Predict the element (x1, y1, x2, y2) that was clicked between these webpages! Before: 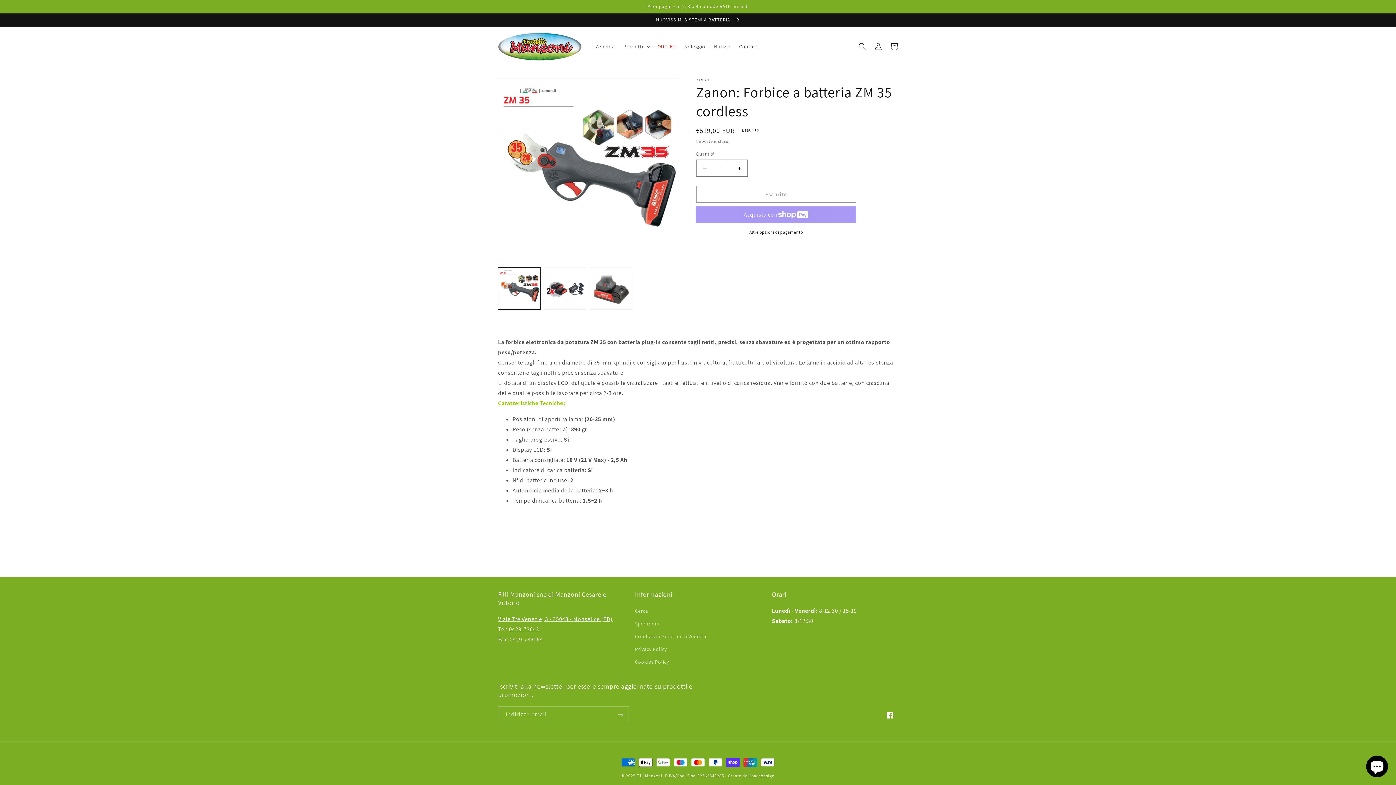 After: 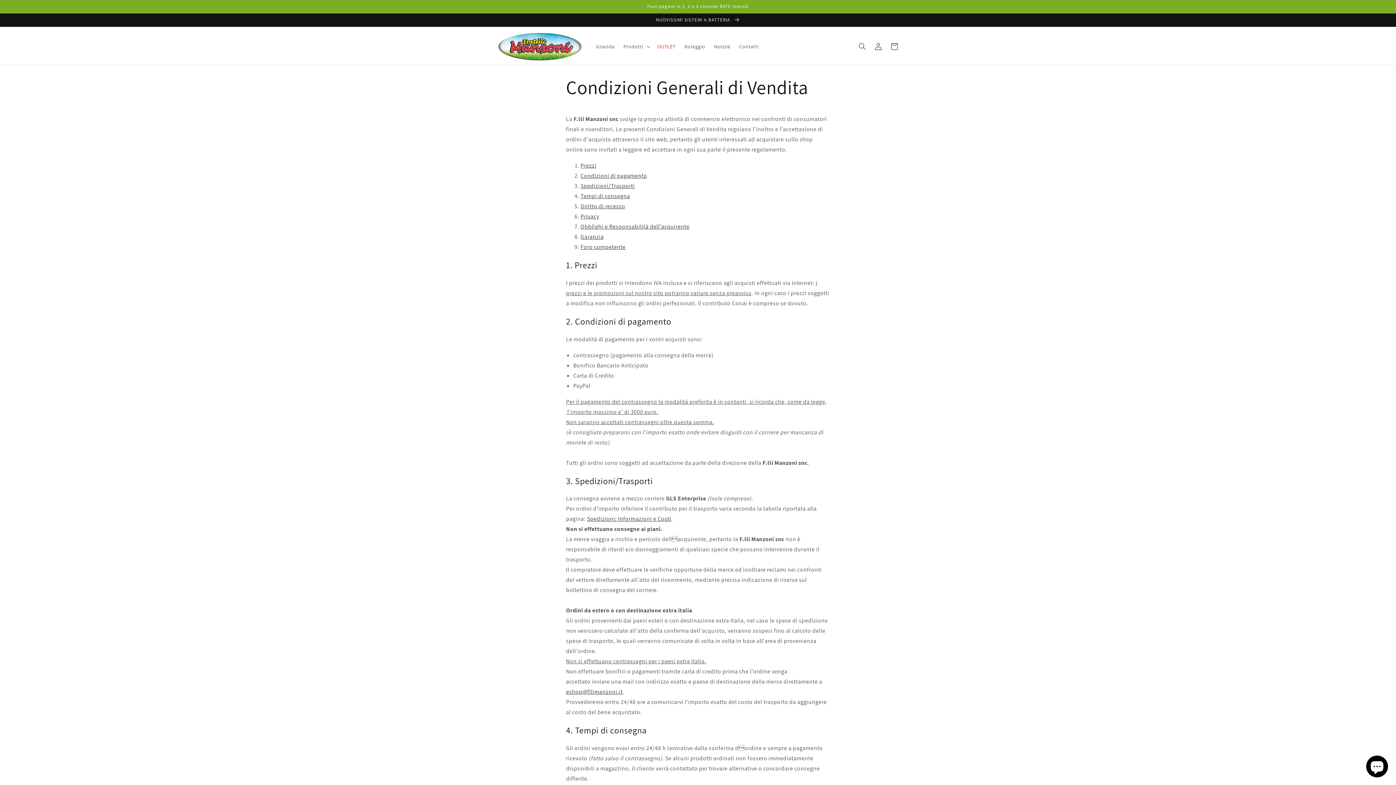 Action: bbox: (635, 630, 706, 643) label: Condizioni Generali di Vendita